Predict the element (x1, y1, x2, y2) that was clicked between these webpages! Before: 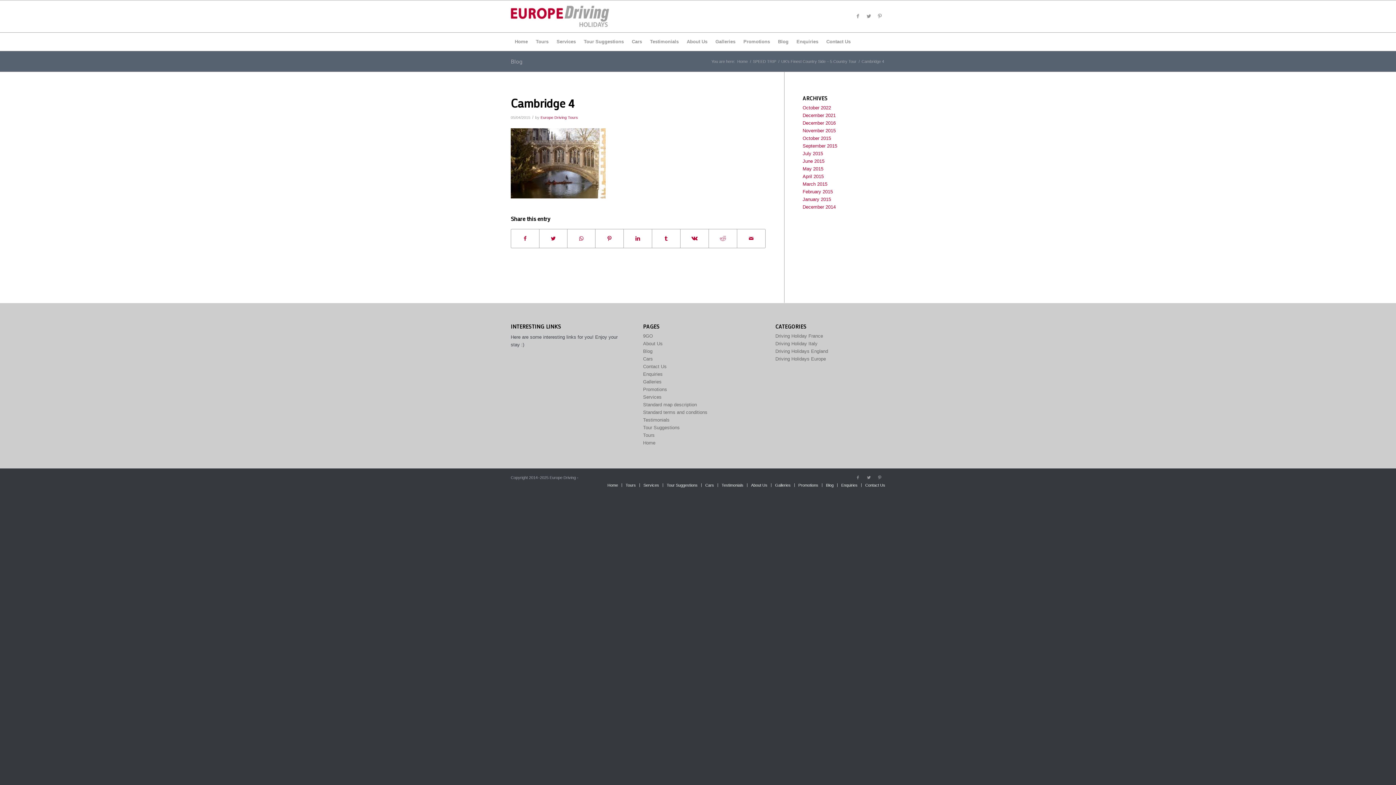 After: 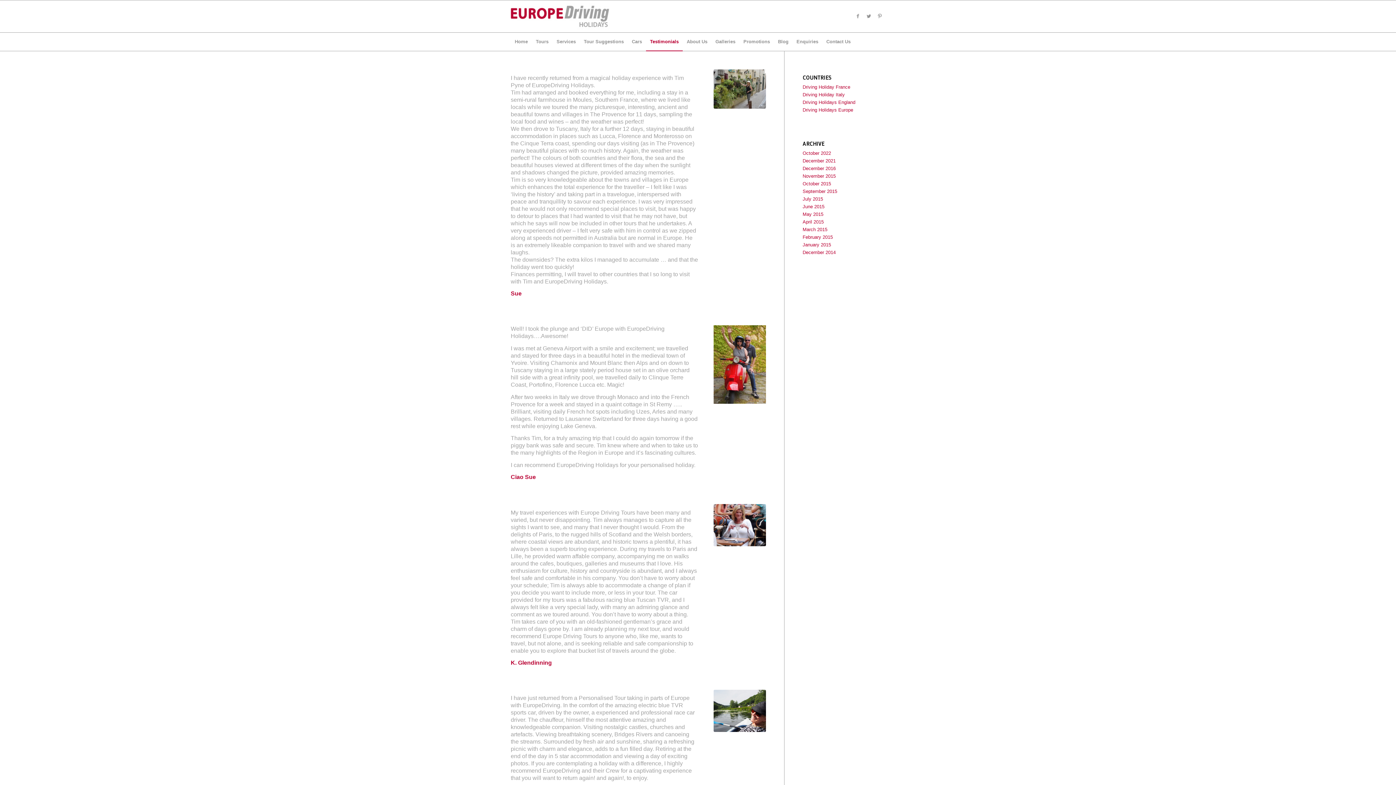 Action: label: Testimonials bbox: (643, 417, 669, 422)